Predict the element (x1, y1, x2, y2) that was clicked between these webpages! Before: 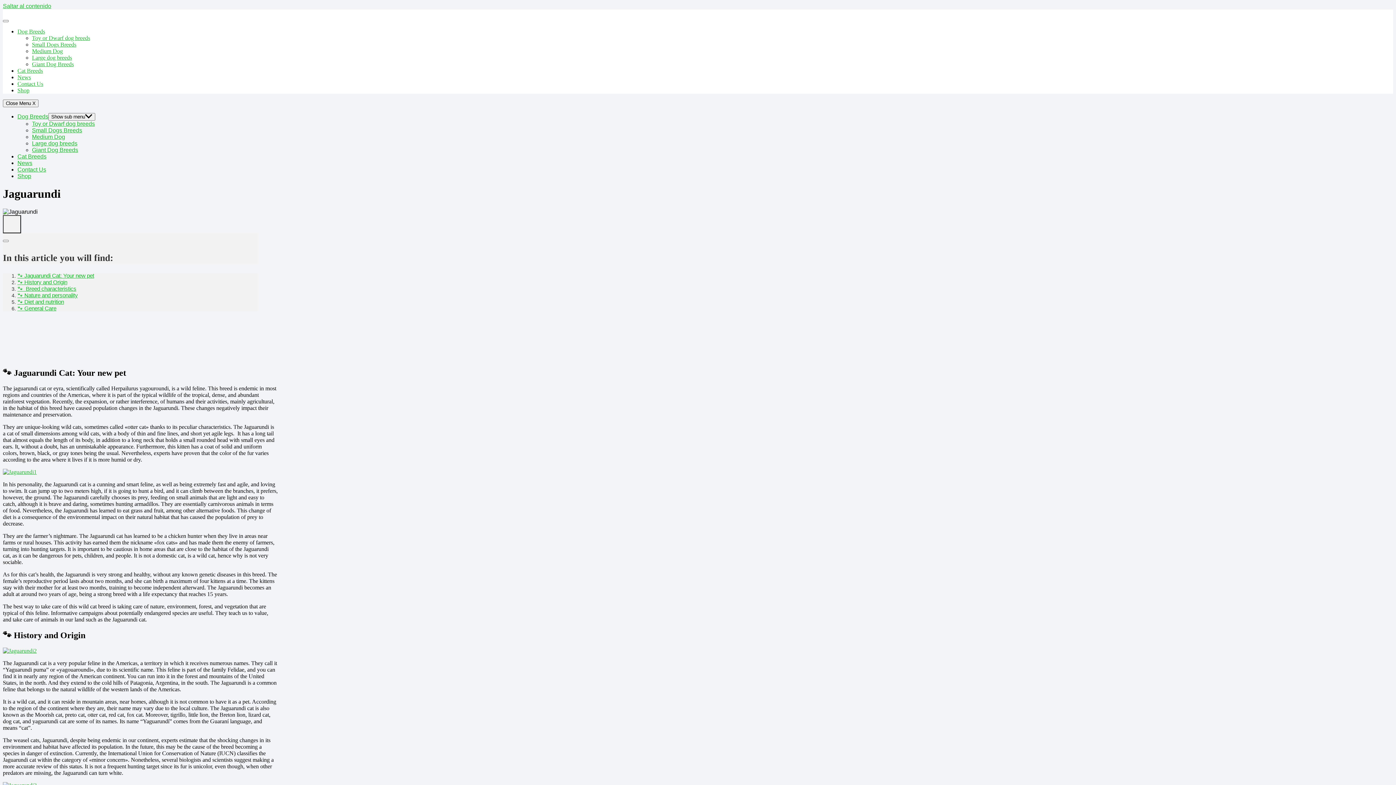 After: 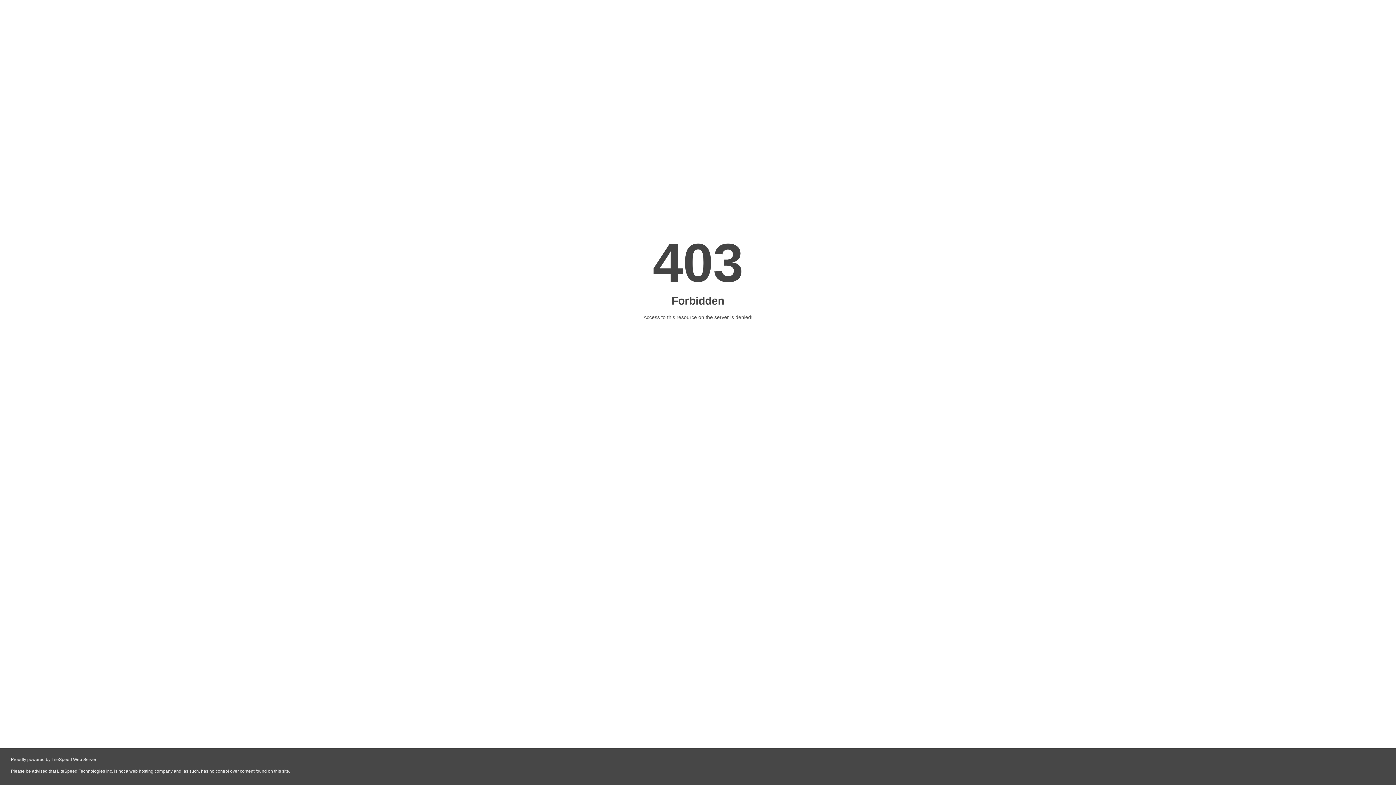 Action: bbox: (2, 647, 36, 654)